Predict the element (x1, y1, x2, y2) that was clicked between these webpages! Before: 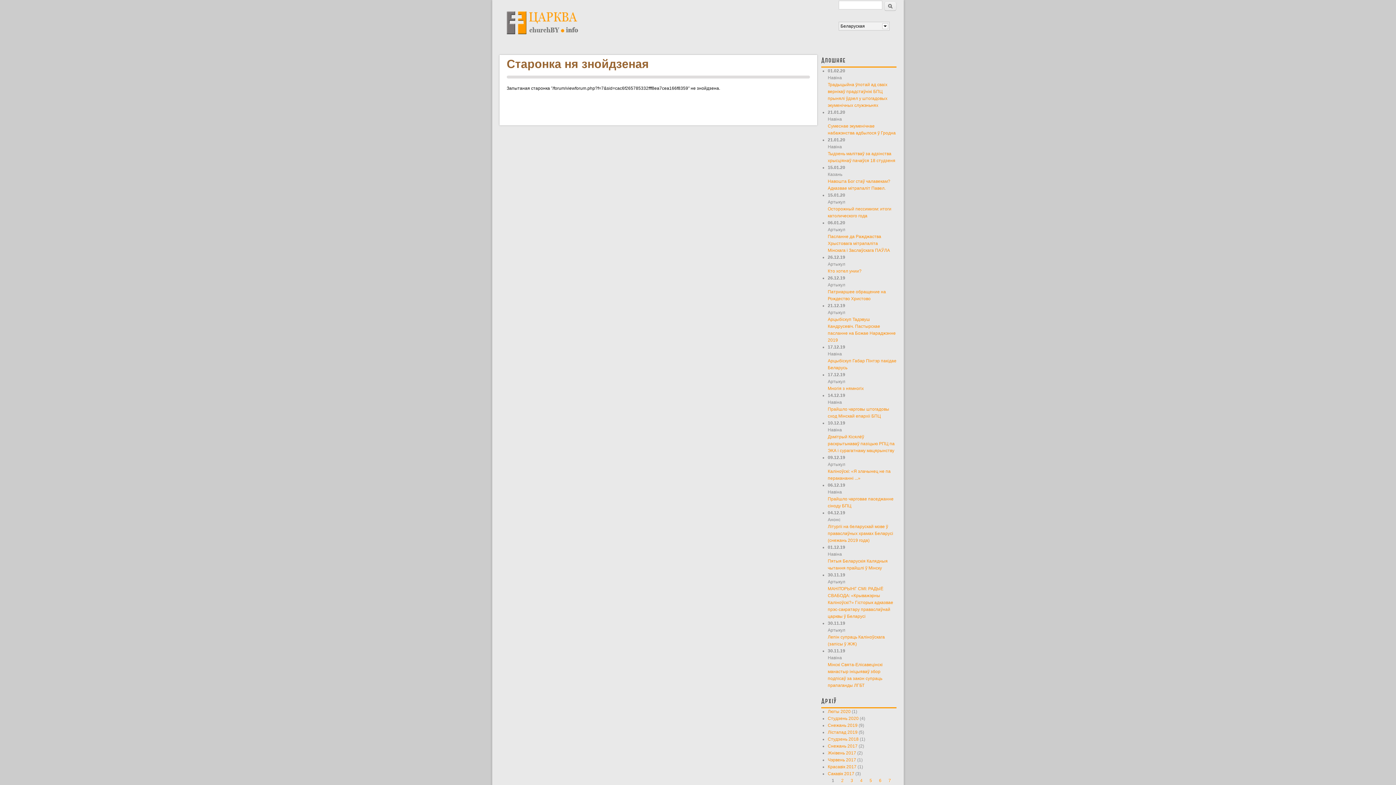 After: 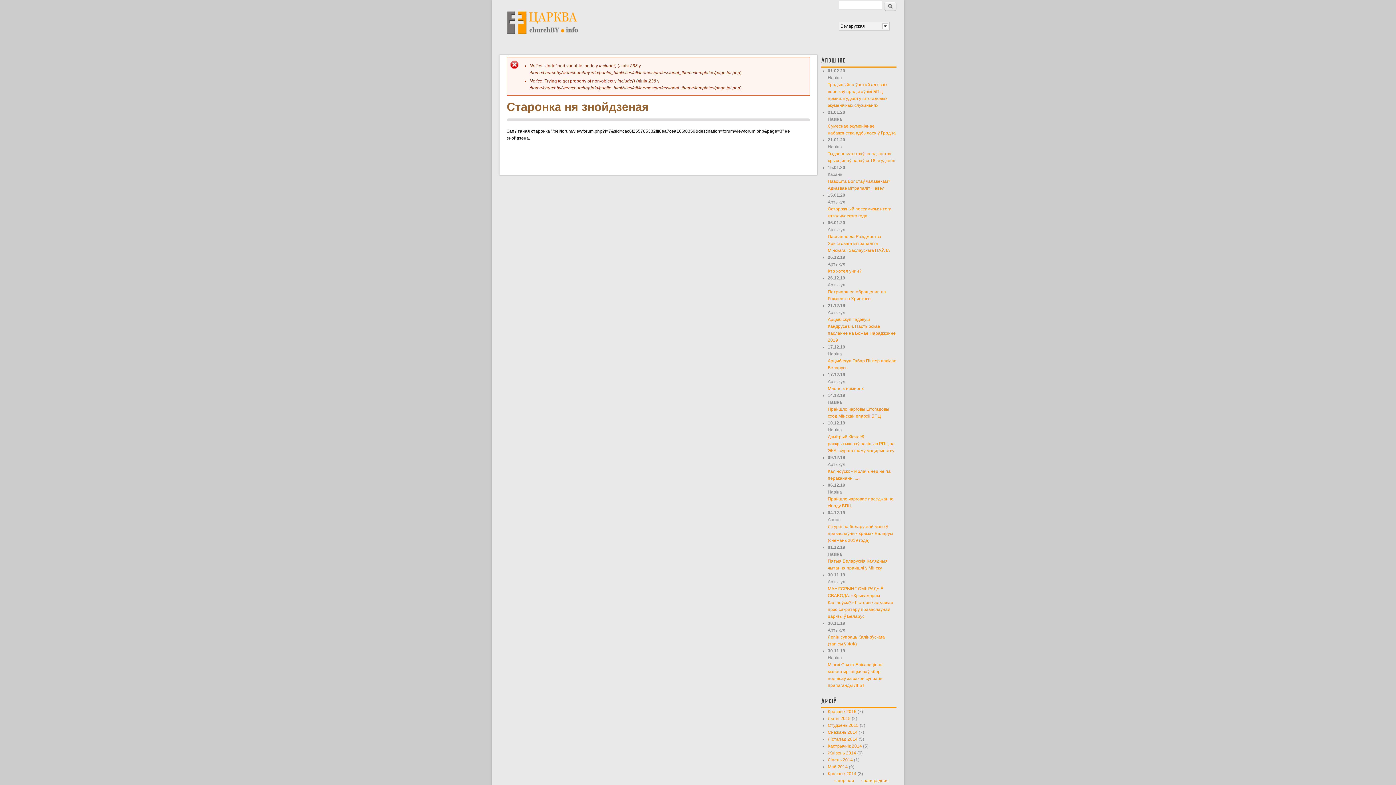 Action: label: 4 bbox: (860, 778, 862, 783)